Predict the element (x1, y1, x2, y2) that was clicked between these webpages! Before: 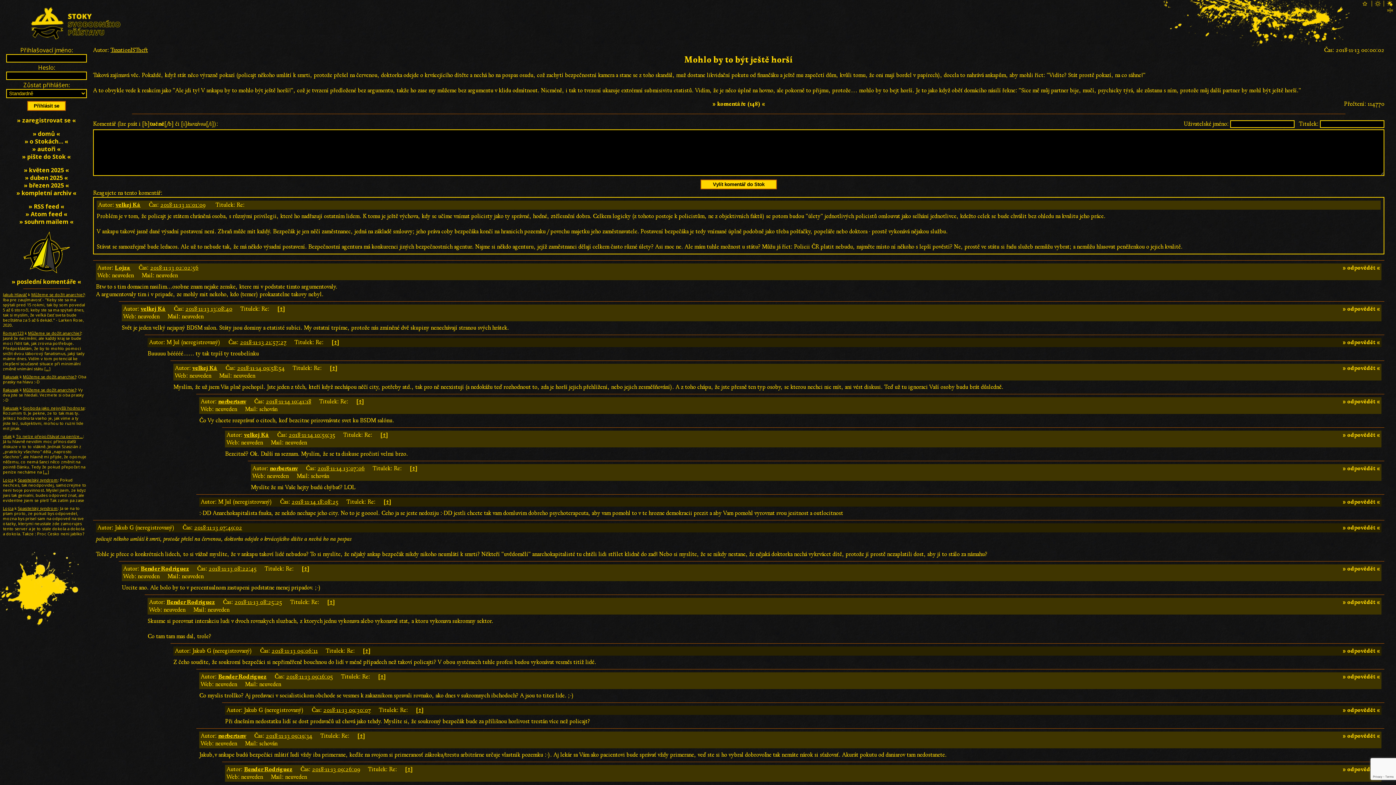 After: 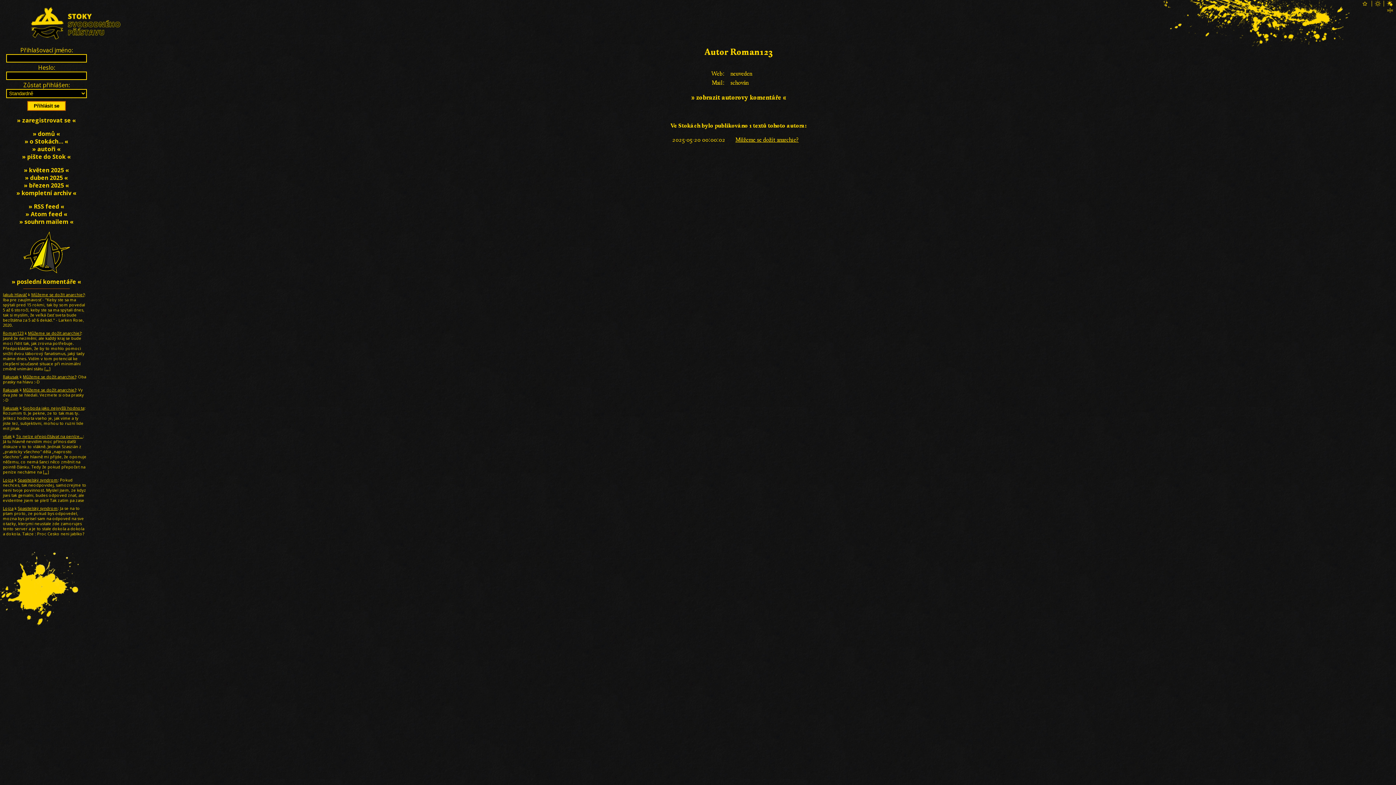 Action: bbox: (2, 330, 23, 336) label: Roman123